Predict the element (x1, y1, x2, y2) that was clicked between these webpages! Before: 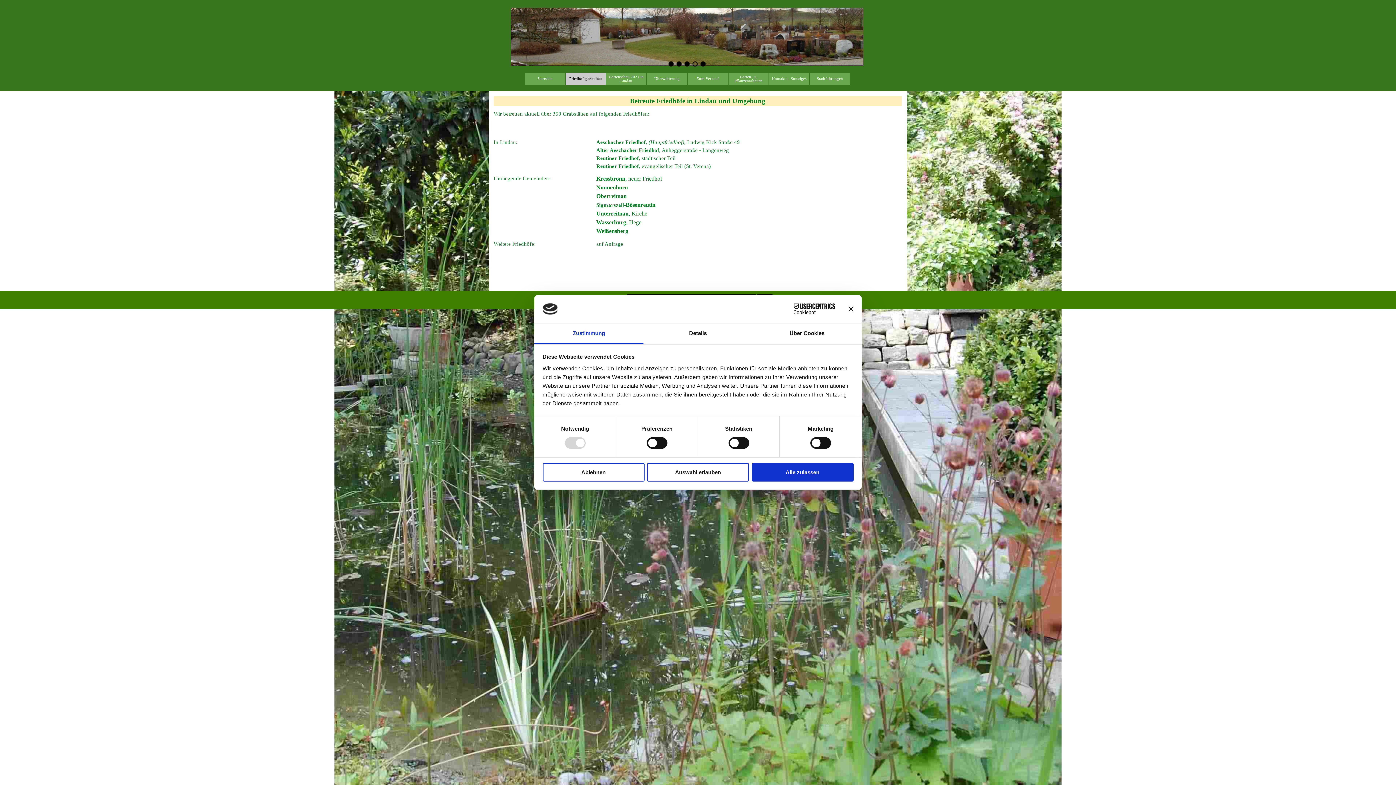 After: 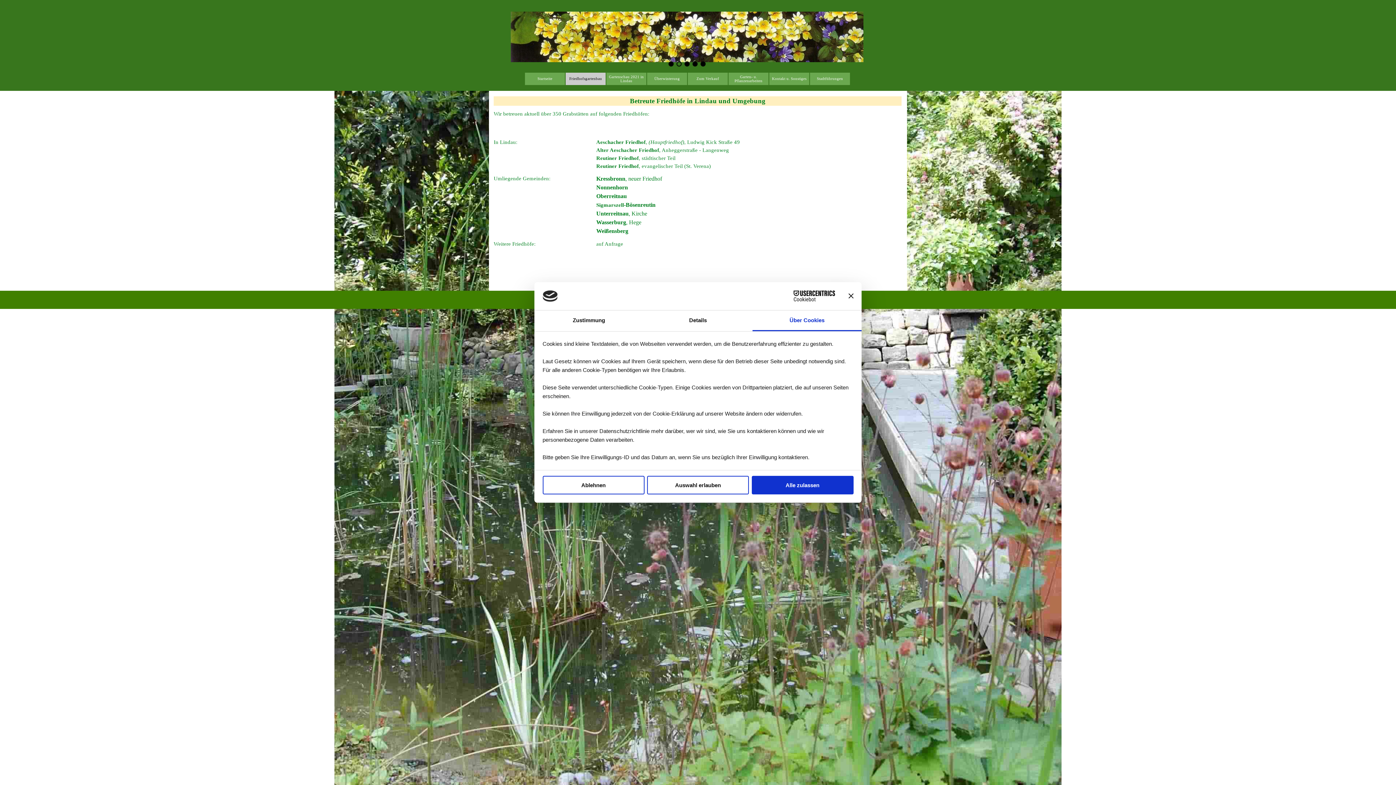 Action: bbox: (752, 323, 861, 344) label: Über Cookies